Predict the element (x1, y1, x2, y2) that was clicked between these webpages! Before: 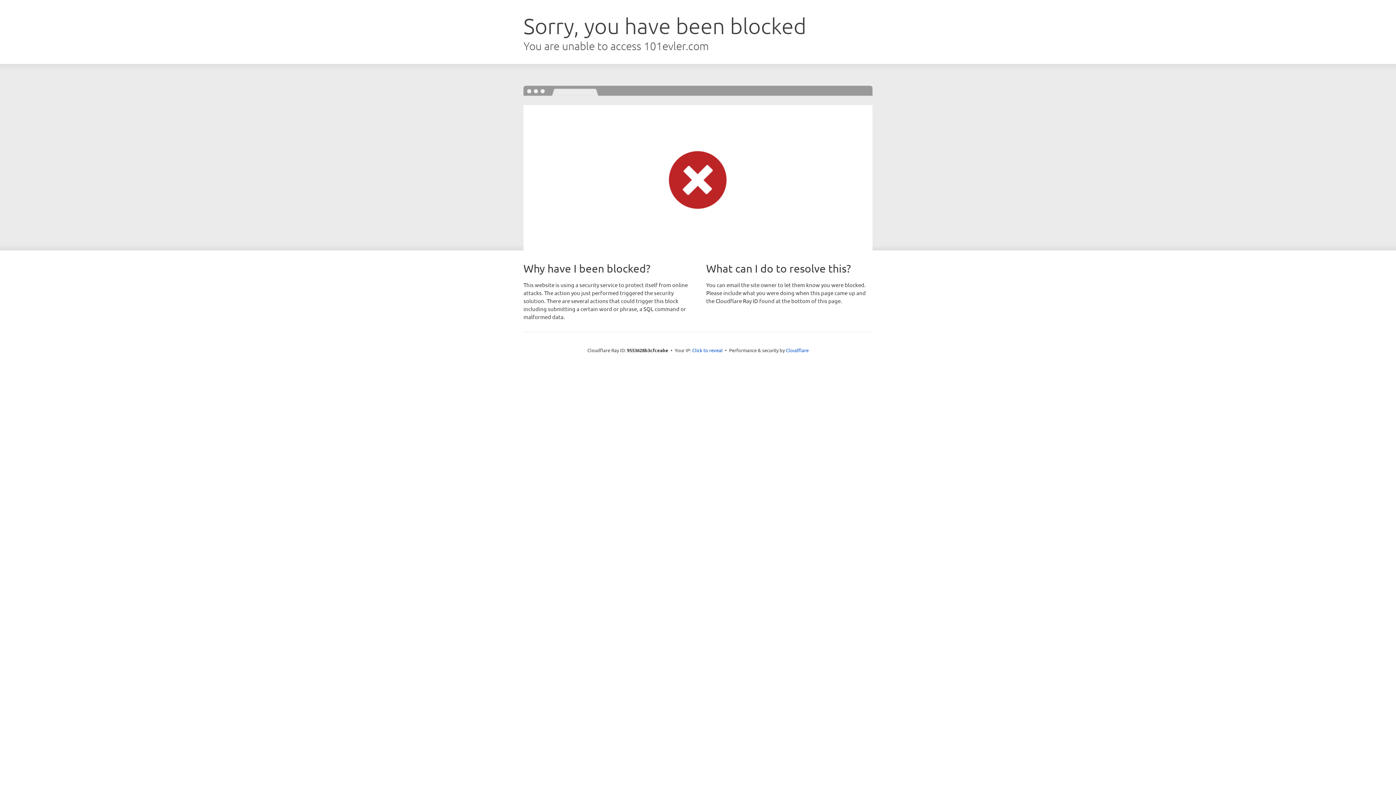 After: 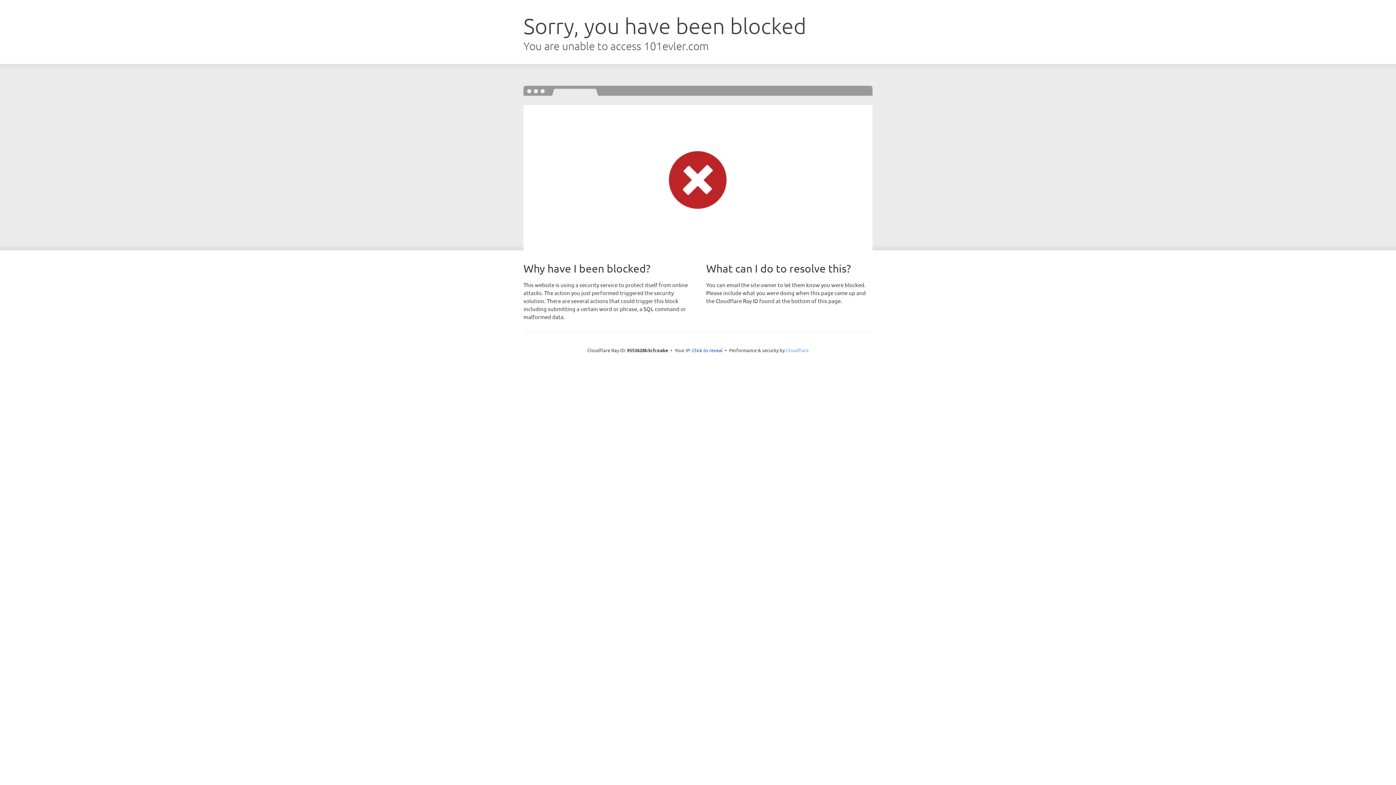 Action: label: Cloudflare bbox: (786, 347, 808, 353)